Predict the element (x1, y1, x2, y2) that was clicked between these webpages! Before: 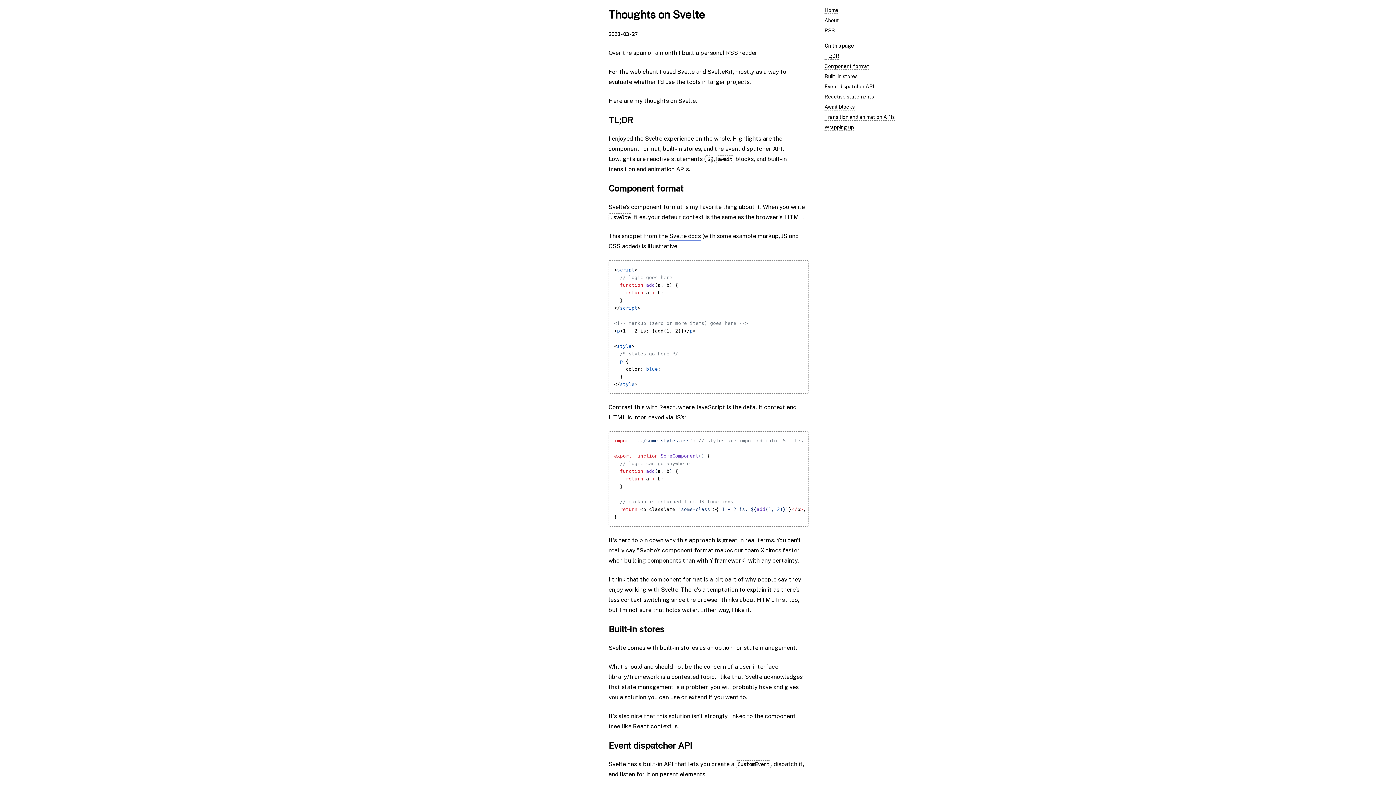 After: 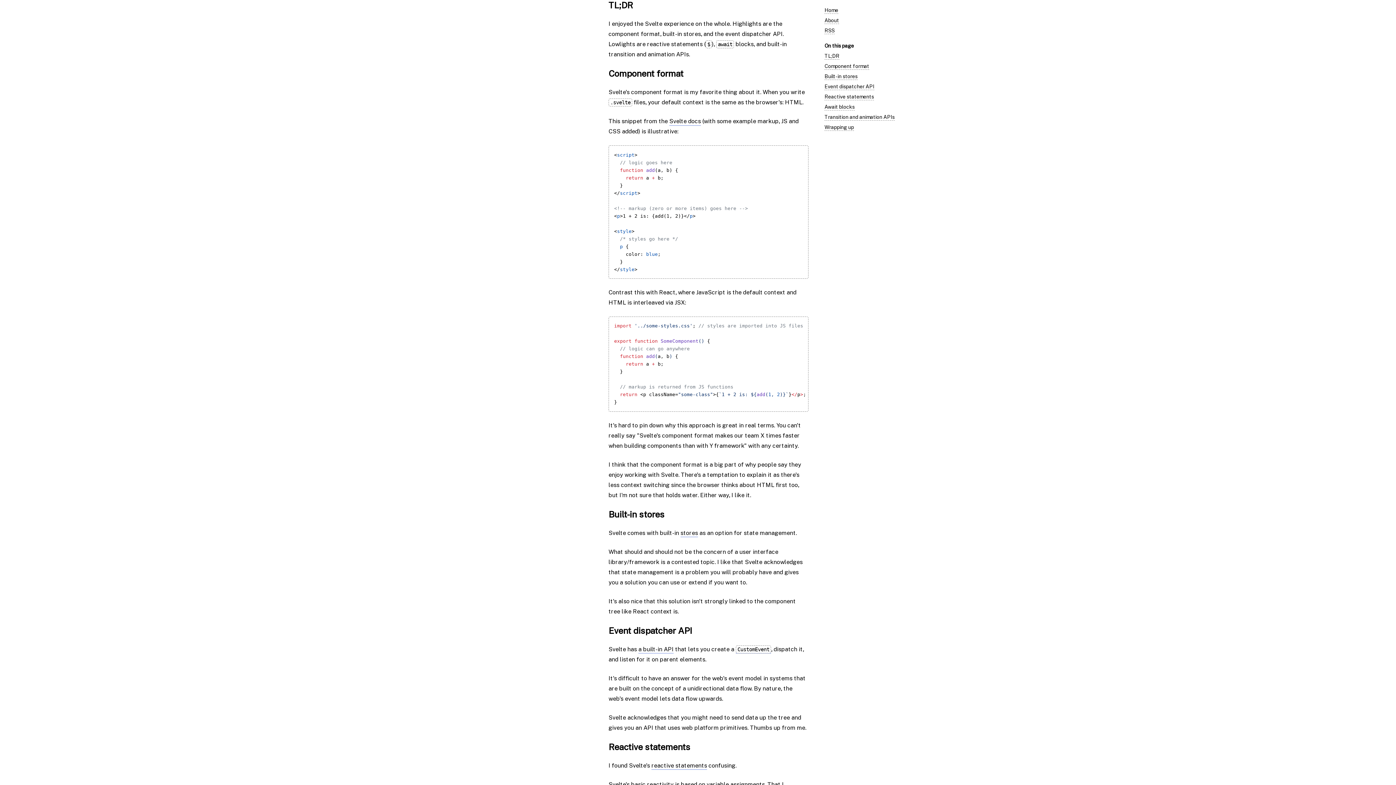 Action: label: TL;DR bbox: (824, 53, 839, 59)